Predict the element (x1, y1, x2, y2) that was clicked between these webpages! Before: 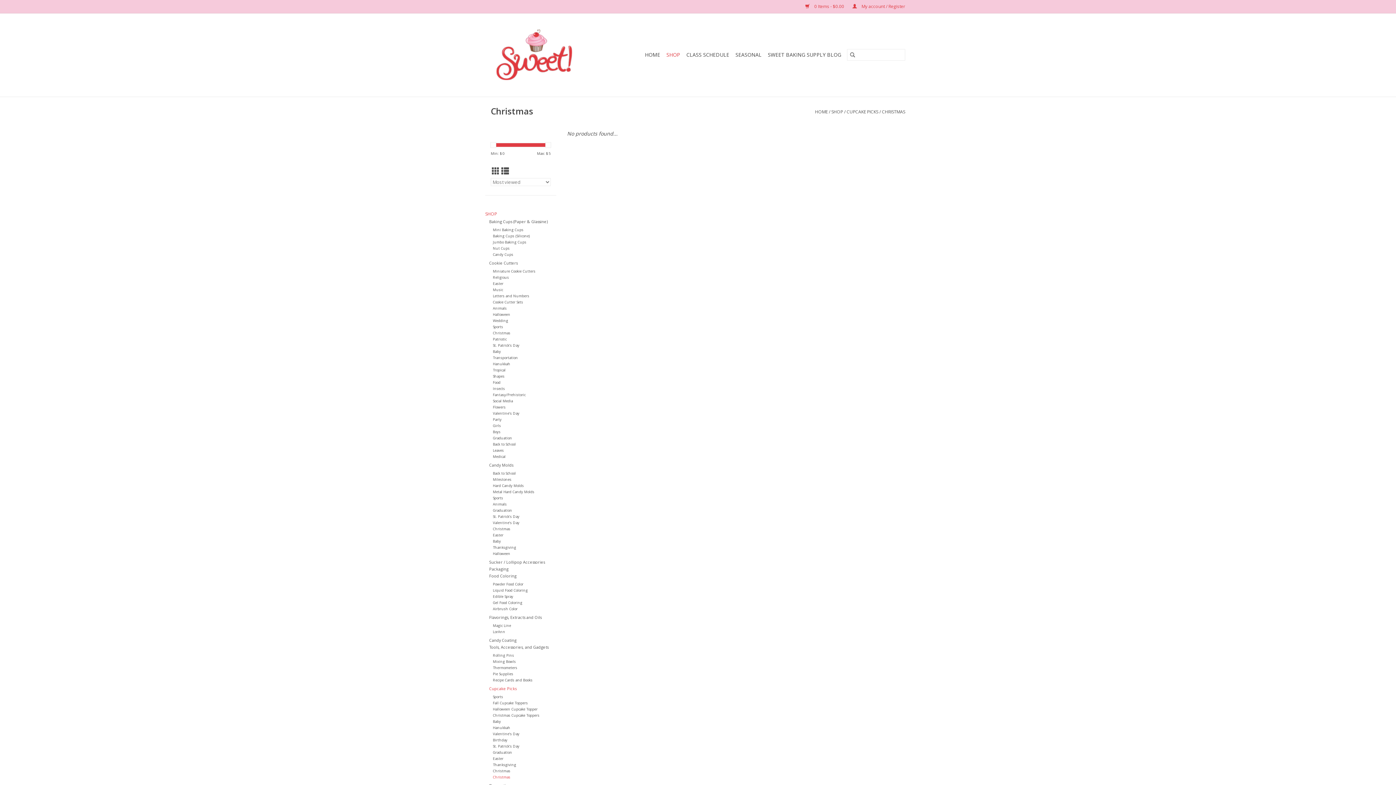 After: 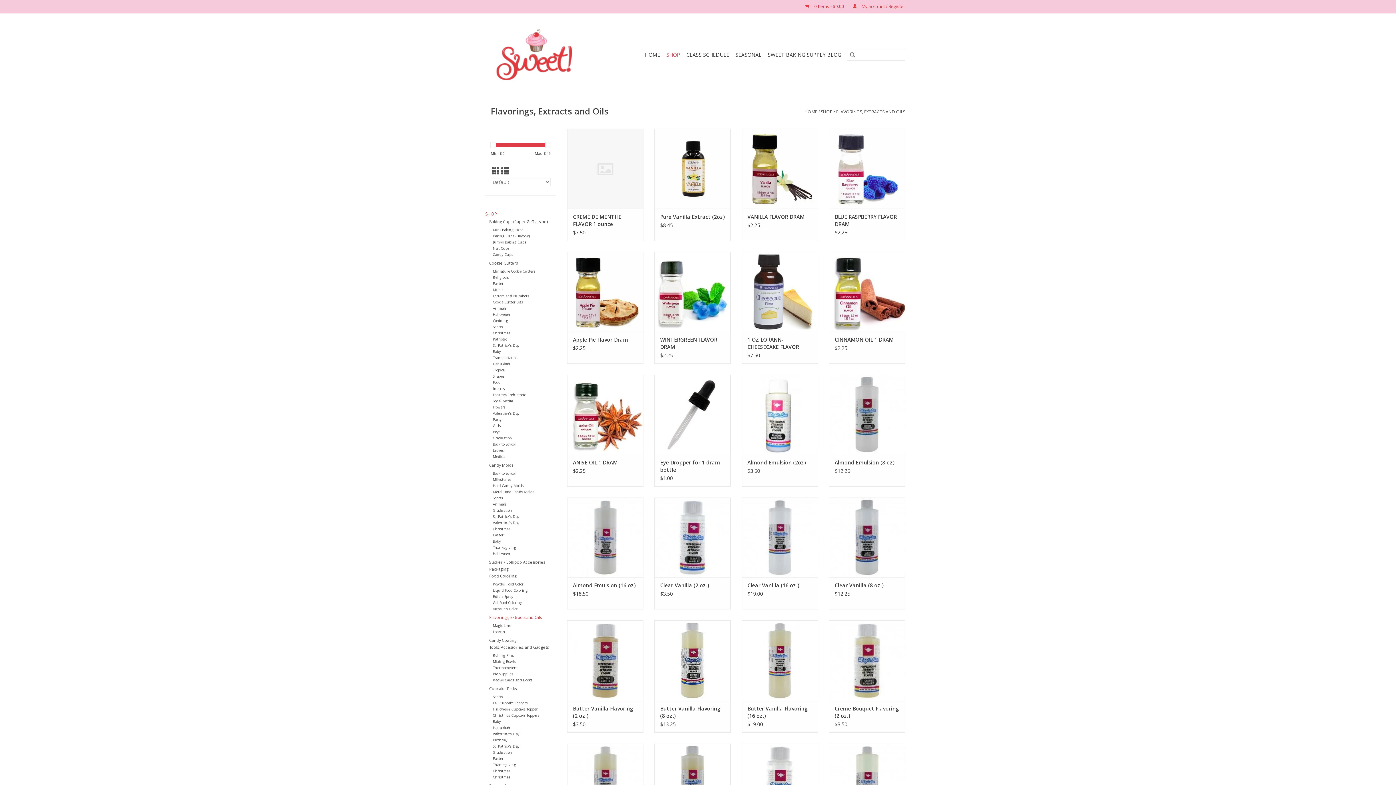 Action: label: Flavorings, Extracts and Oils bbox: (489, 614, 541, 620)